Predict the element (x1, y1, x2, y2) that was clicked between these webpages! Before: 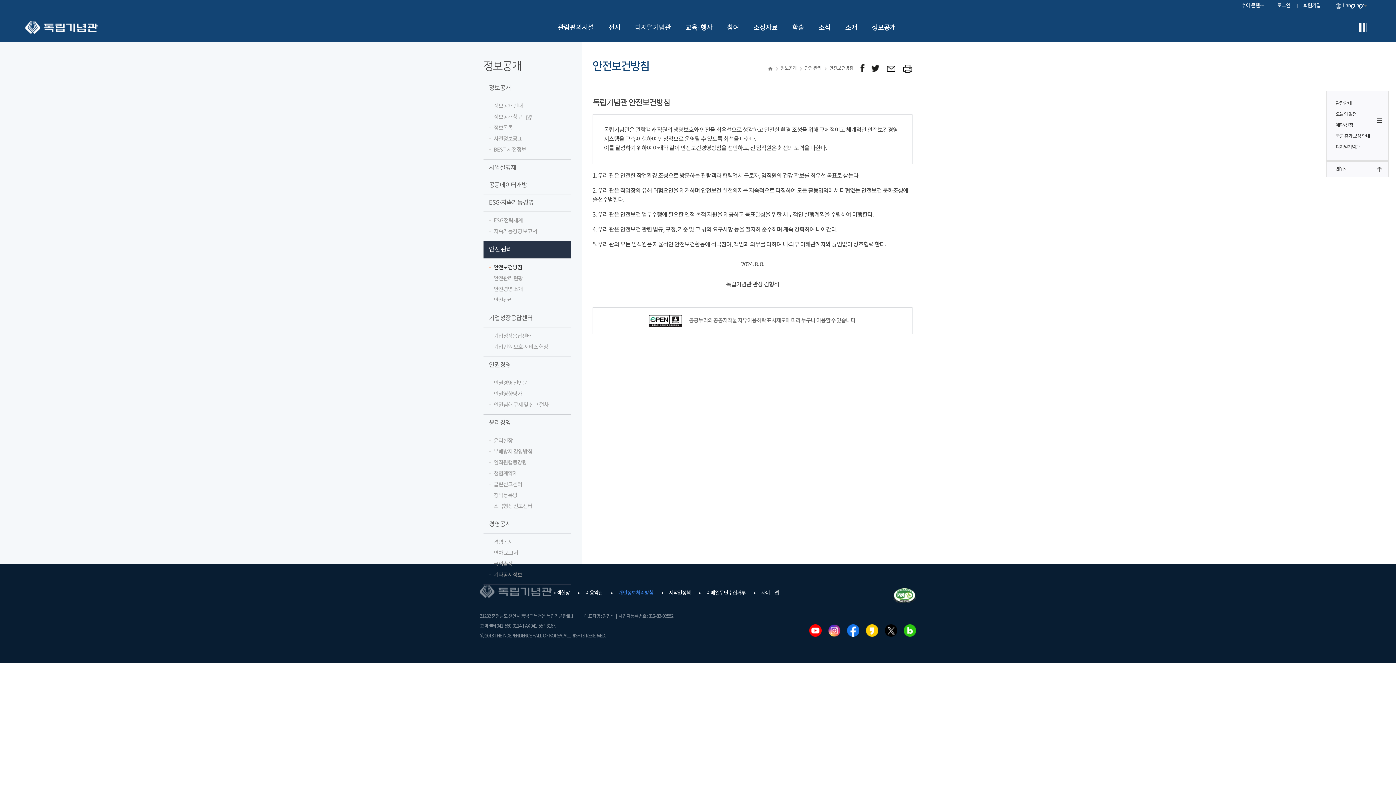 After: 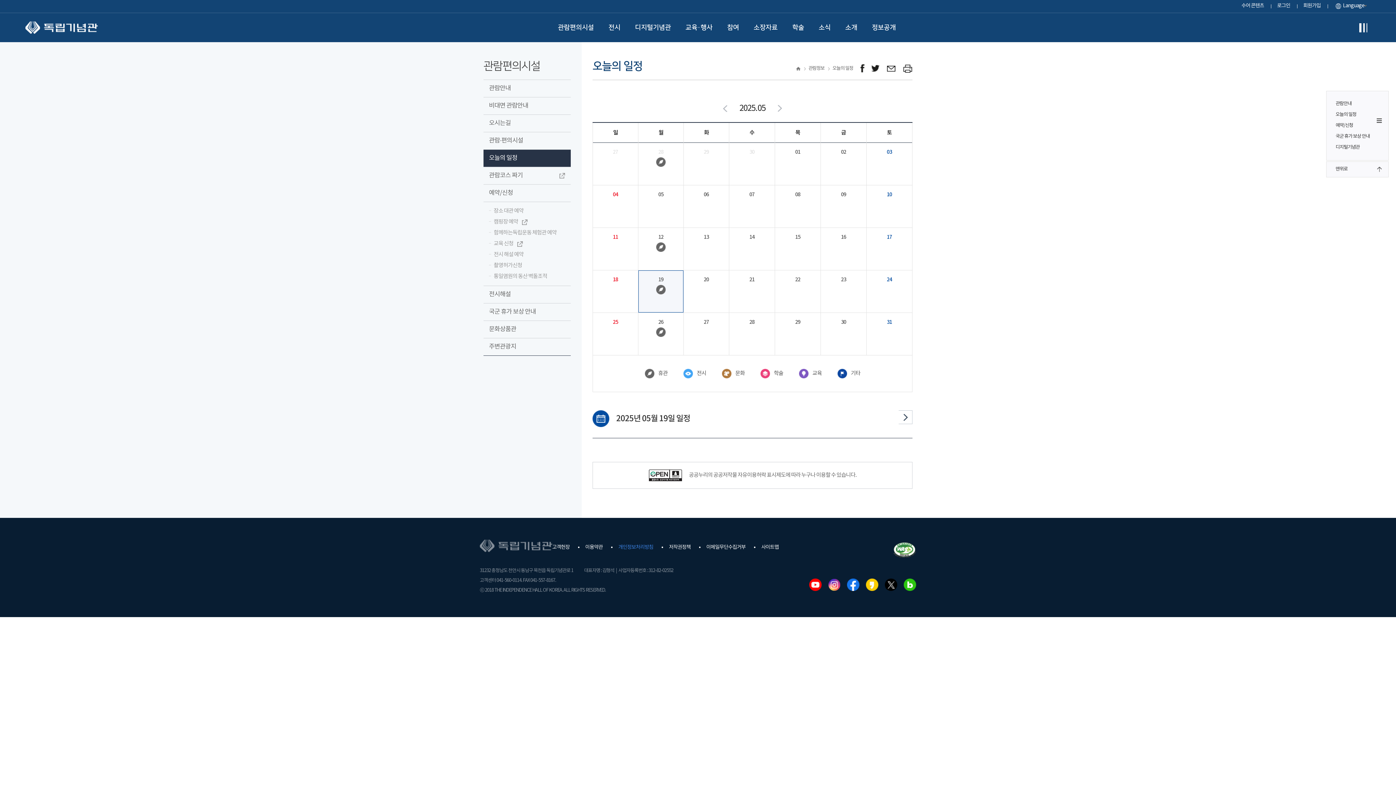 Action: bbox: (1336, 109, 1370, 120) label: 오늘의 일정